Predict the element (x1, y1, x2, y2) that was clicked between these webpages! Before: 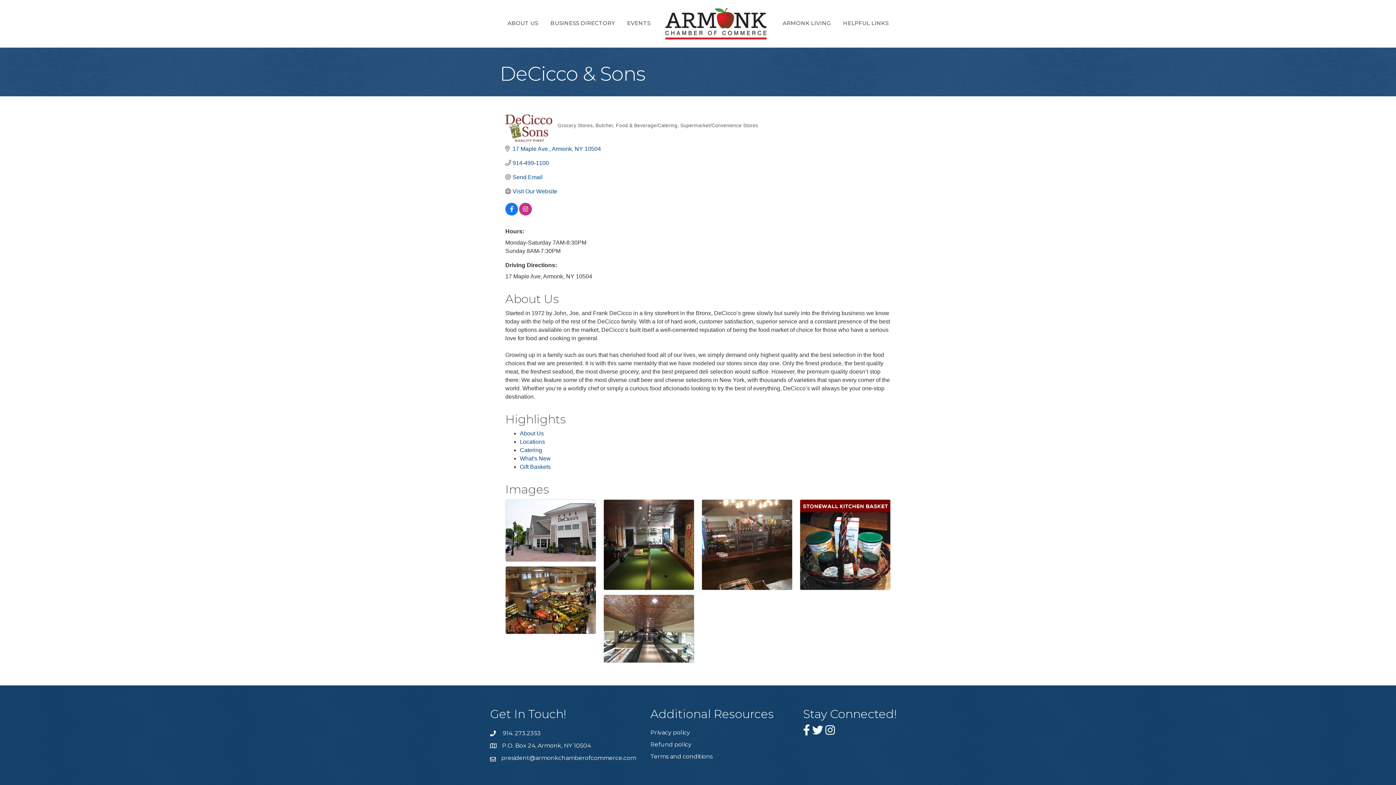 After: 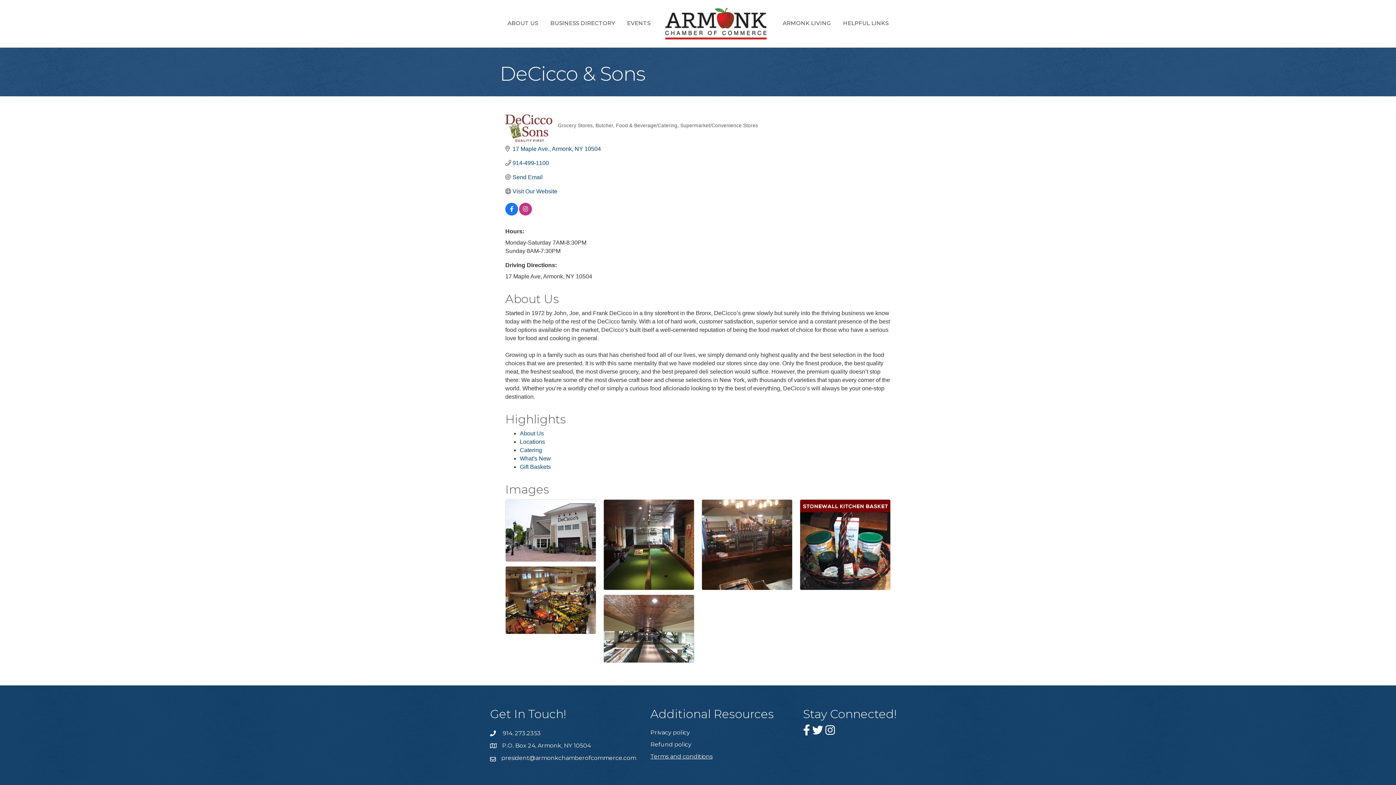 Action: label: Terms and conditions bbox: (650, 753, 712, 760)